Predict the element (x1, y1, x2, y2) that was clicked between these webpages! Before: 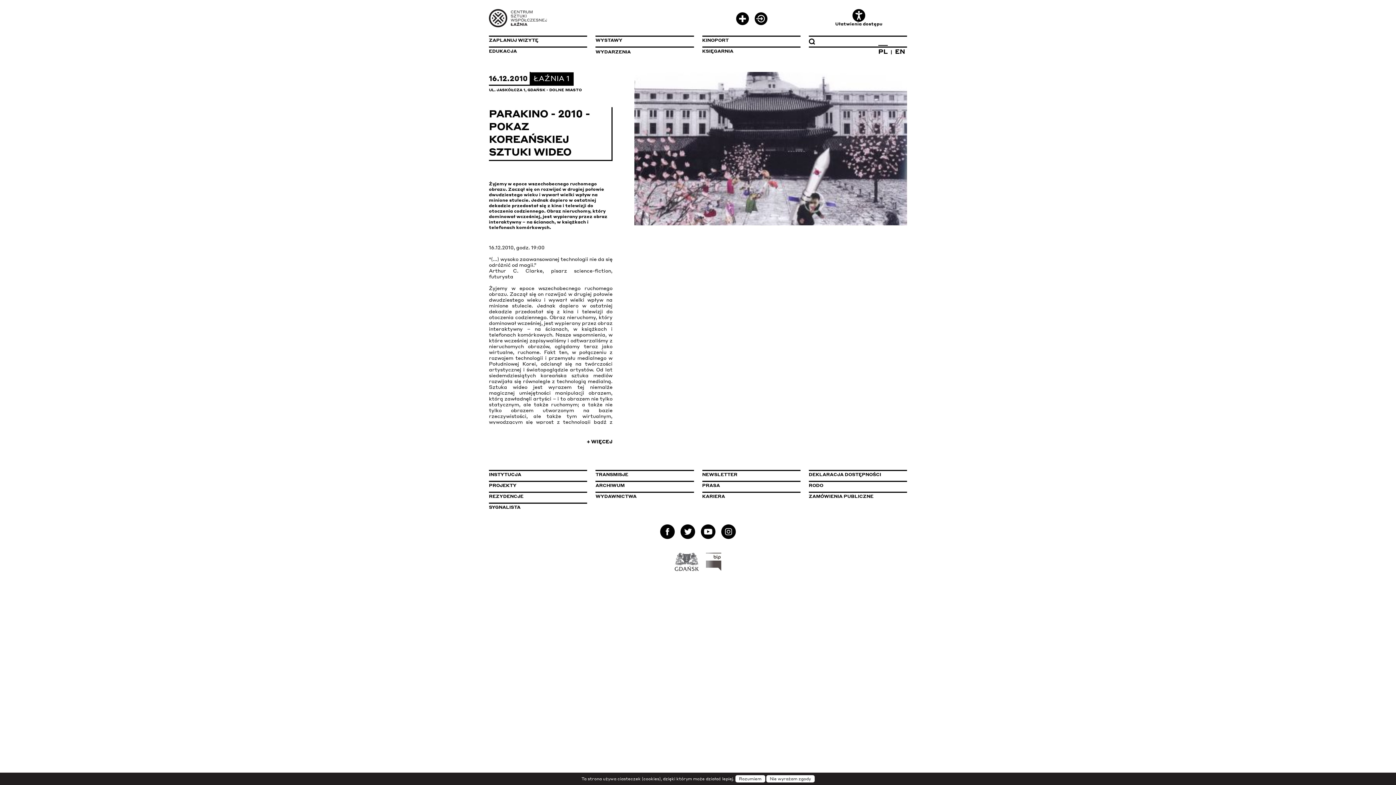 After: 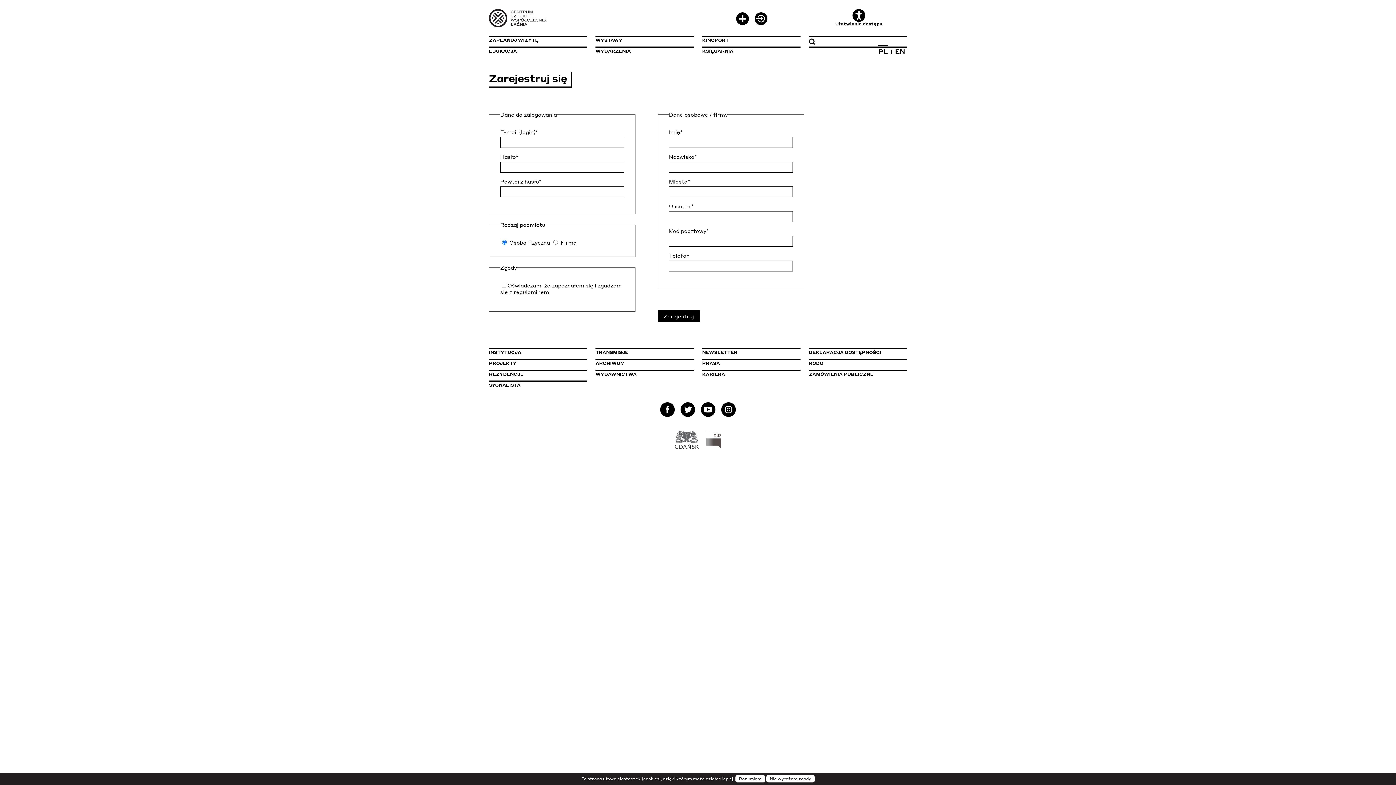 Action: bbox: (736, 12, 748, 25) label: Zarejestruj się